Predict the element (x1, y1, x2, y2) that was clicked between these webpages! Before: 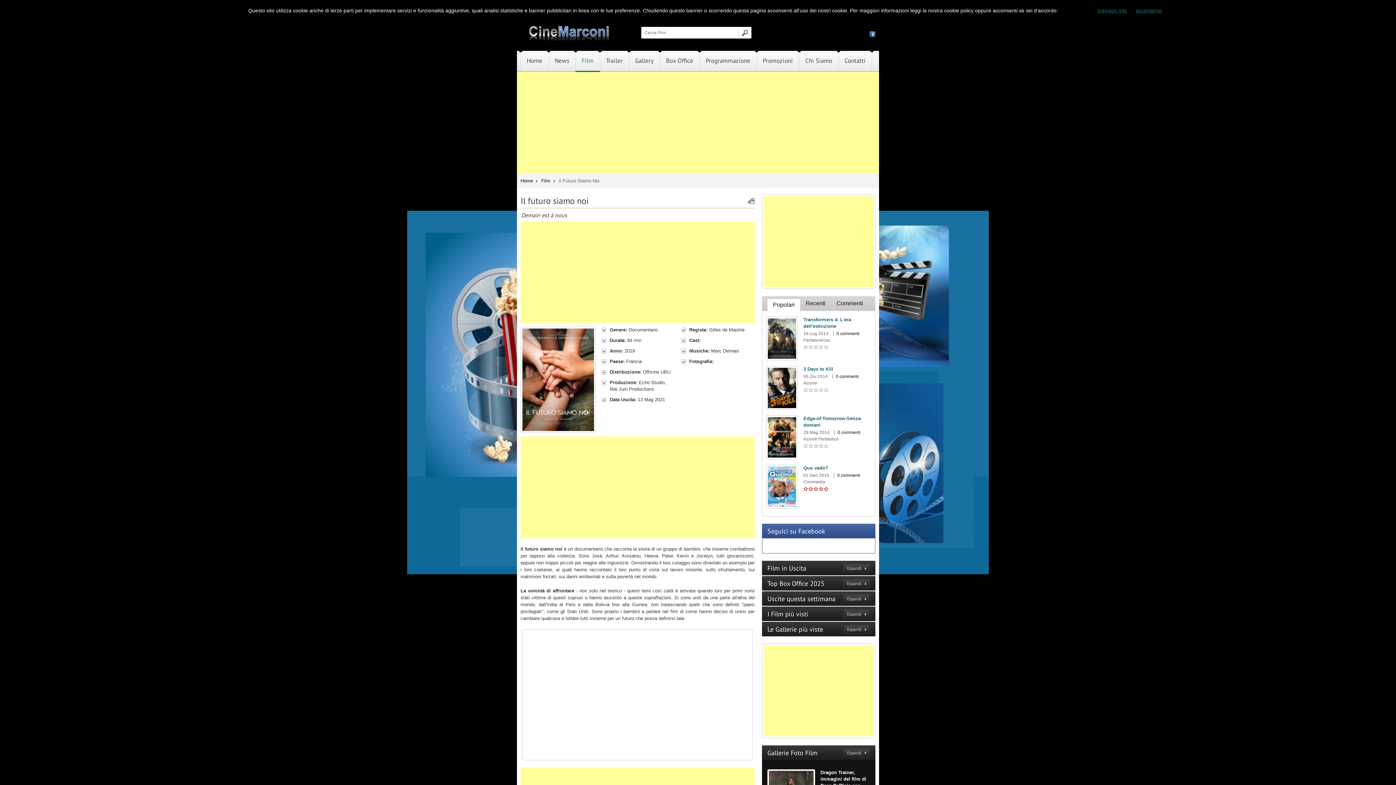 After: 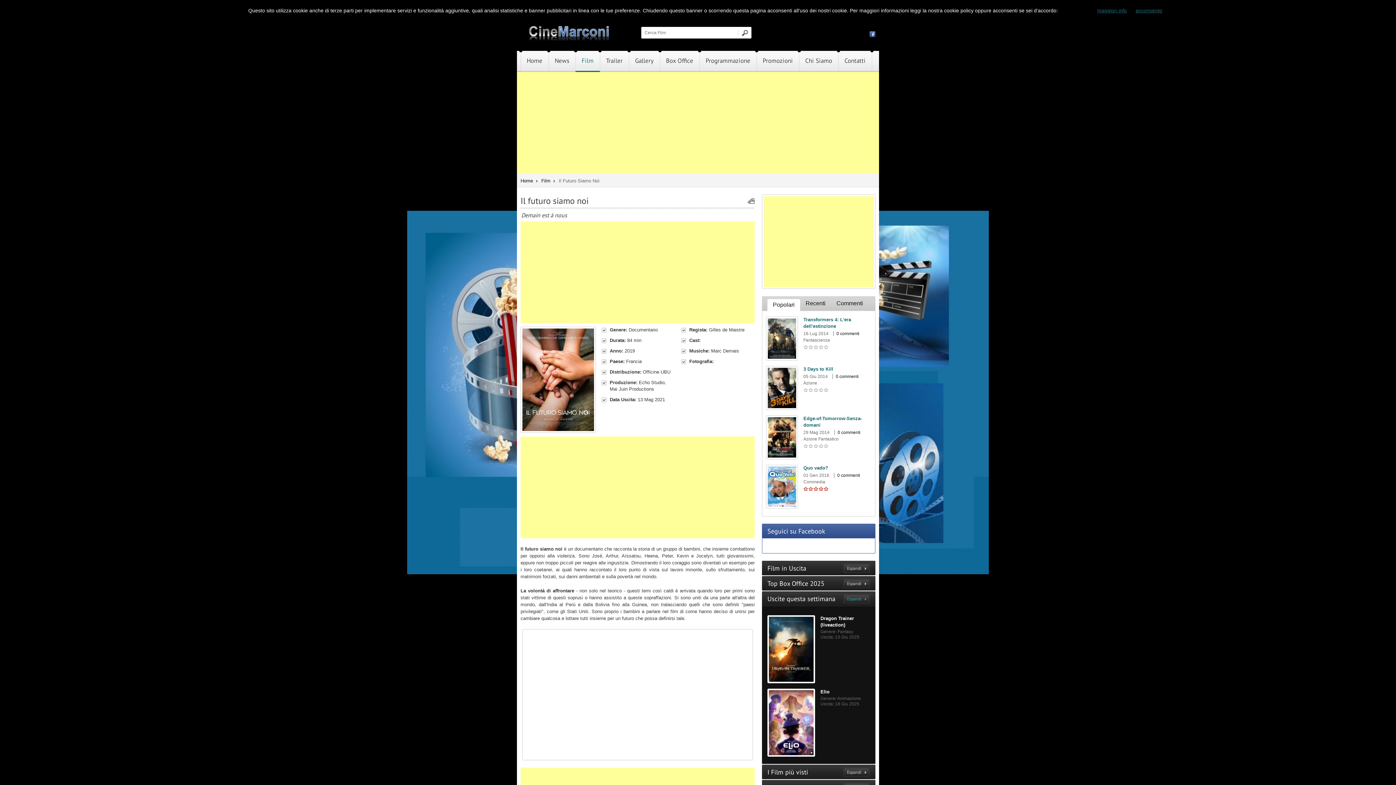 Action: label: Espandi bbox: (843, 594, 870, 603)